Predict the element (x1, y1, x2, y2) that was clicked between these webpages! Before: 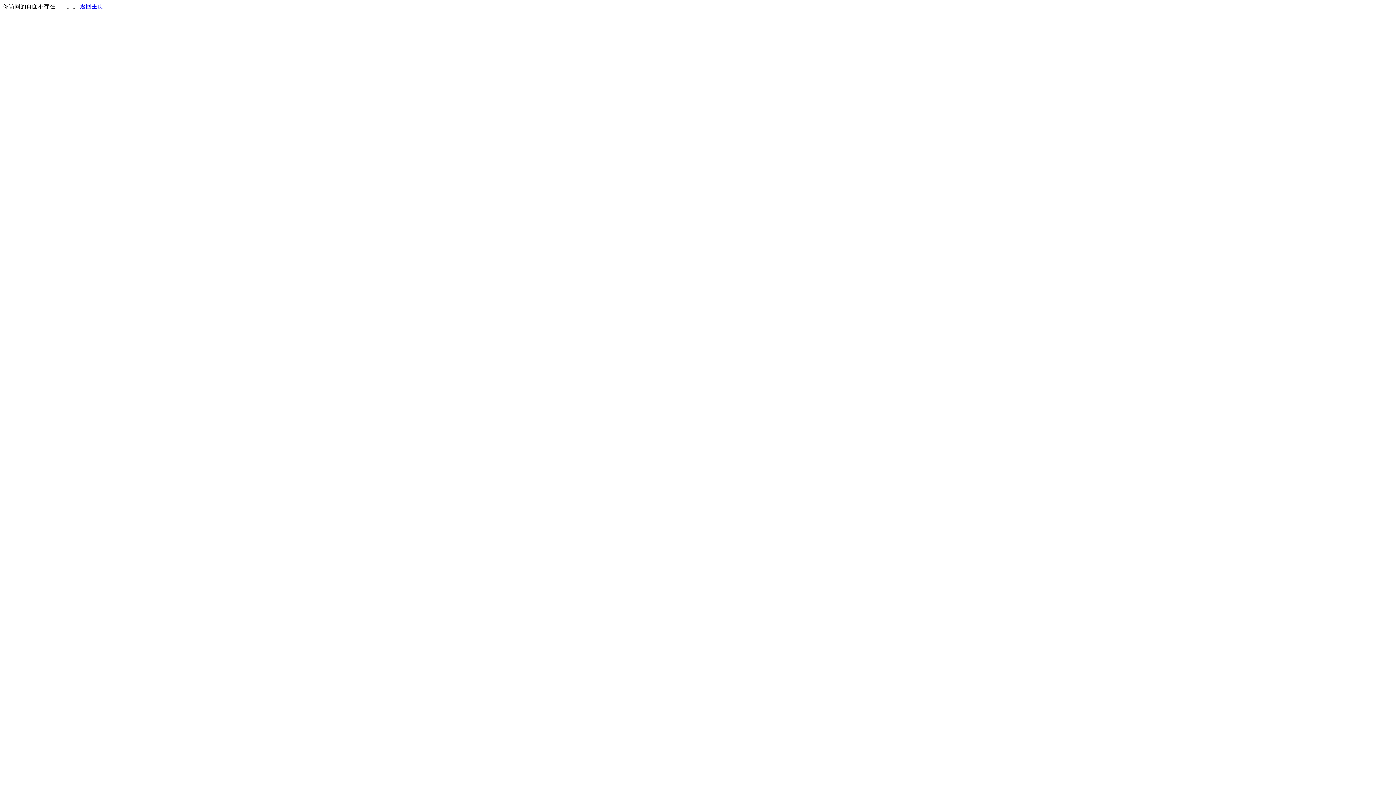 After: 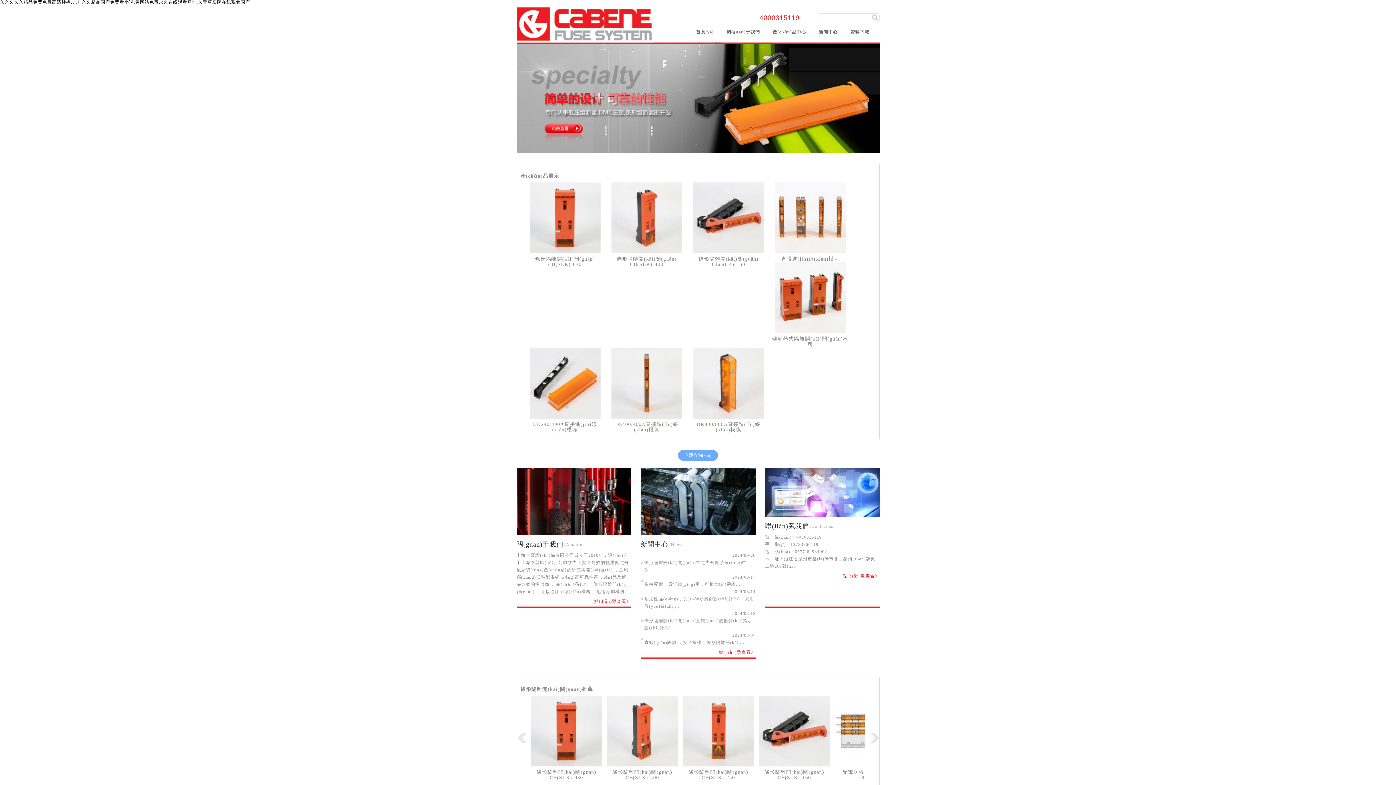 Action: label: 返回主页 bbox: (80, 3, 103, 9)